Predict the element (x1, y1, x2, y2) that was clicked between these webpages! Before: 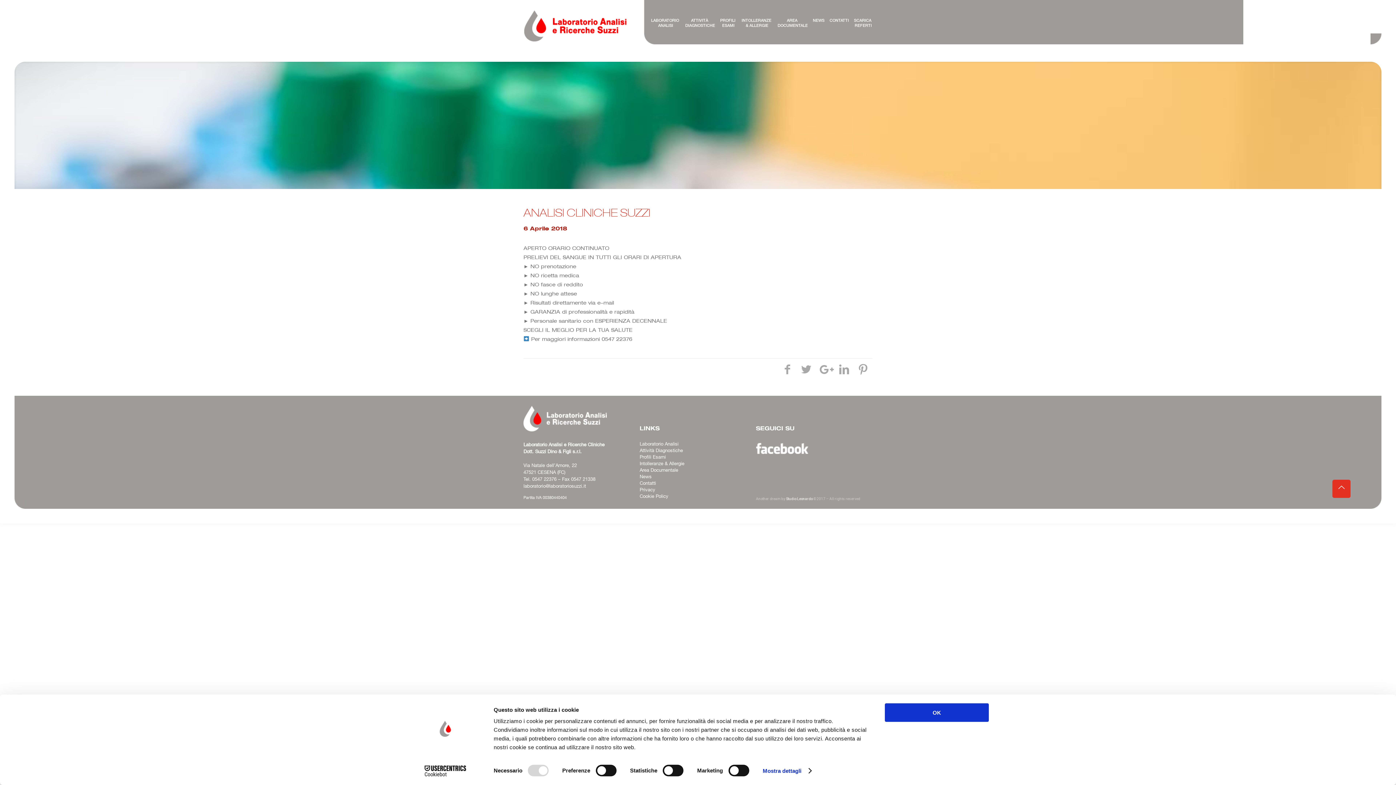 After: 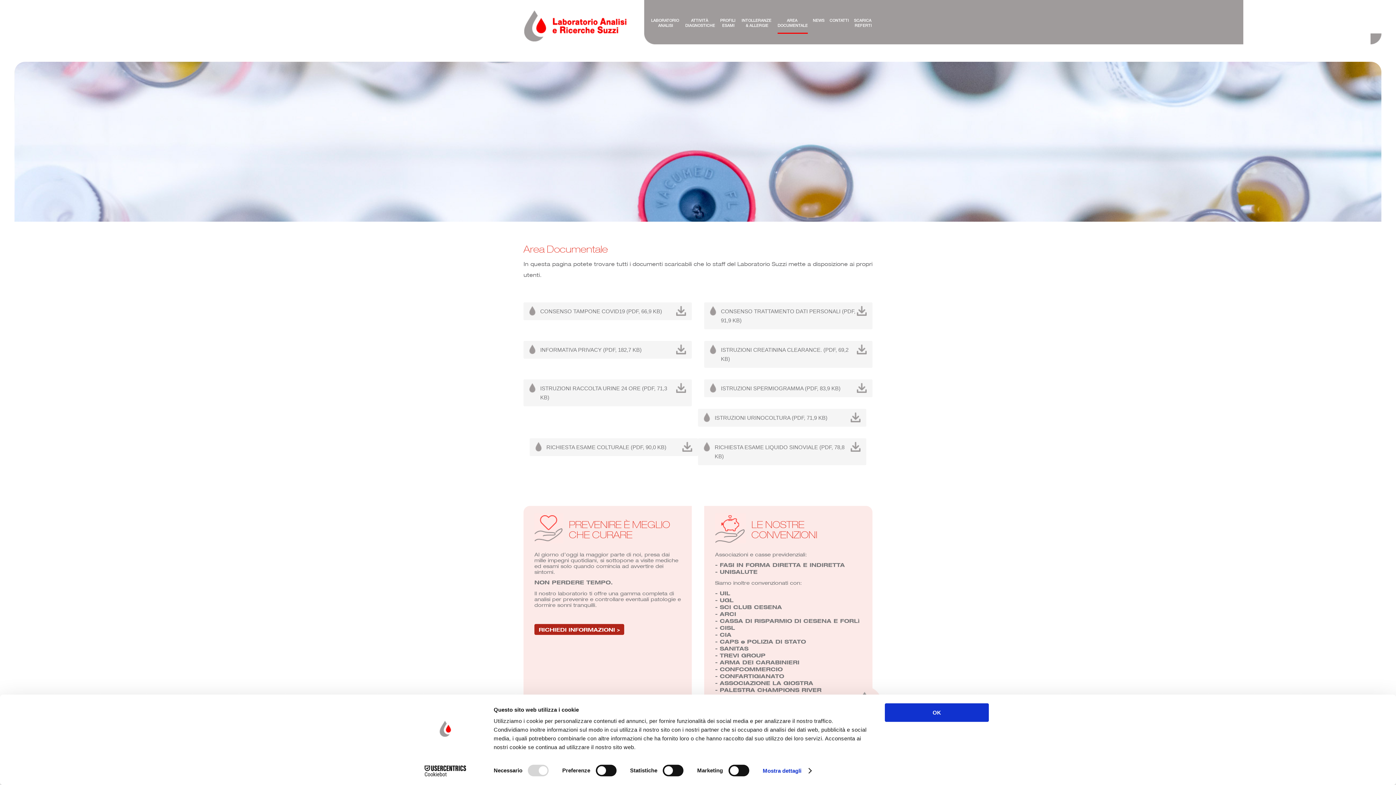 Action: label: Area Documentale bbox: (639, 467, 756, 473)